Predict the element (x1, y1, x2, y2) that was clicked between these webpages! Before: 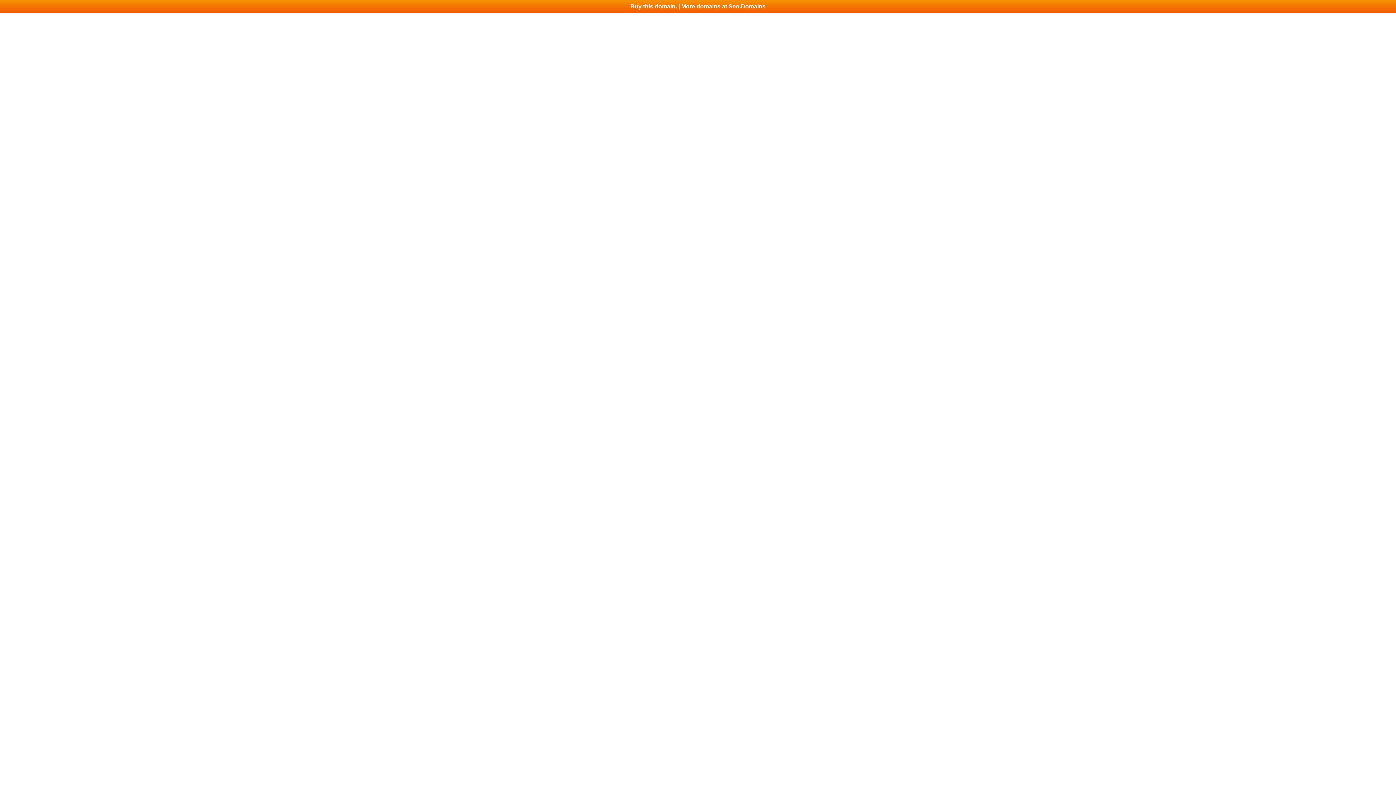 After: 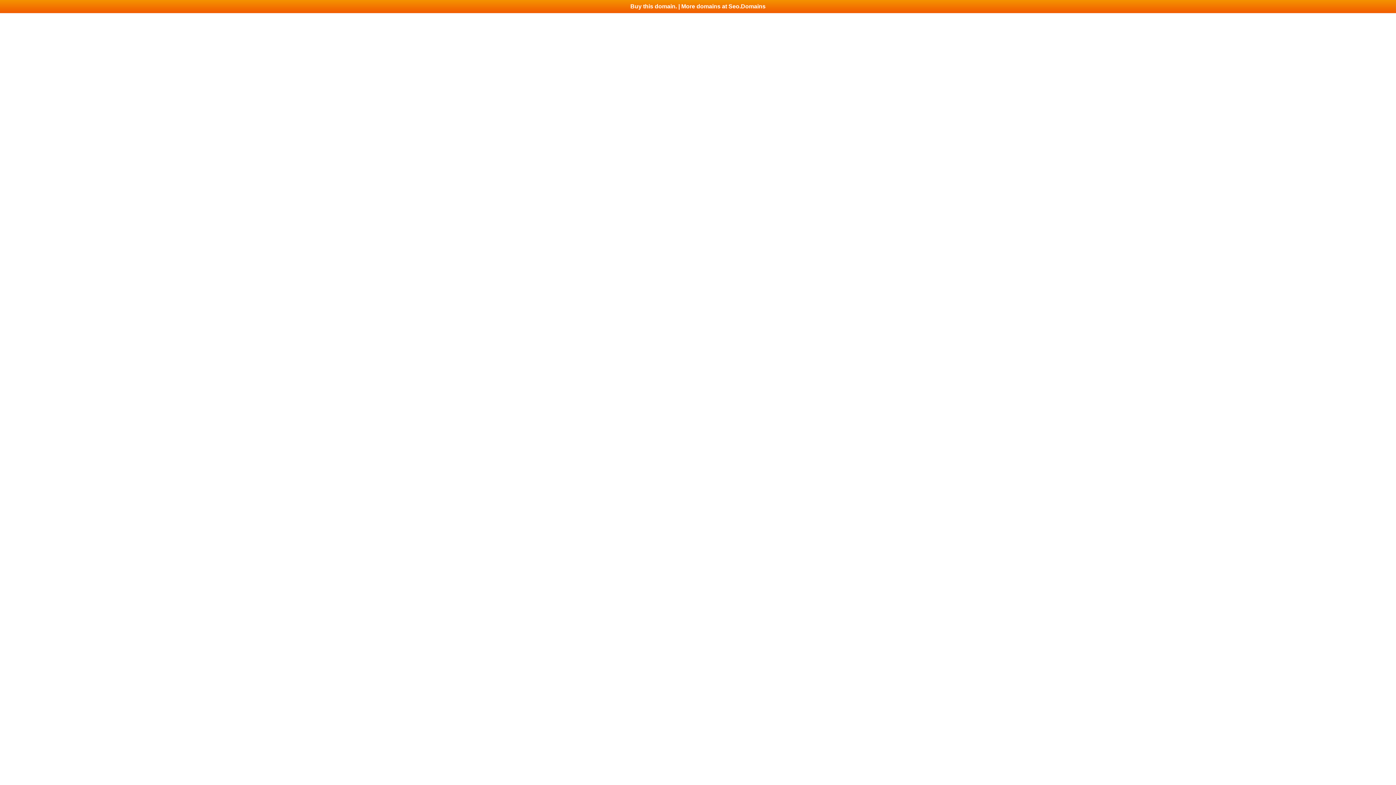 Action: bbox: (0, 0, 1396, 13) label: Buy this domain. | More domains at Seo.Domains